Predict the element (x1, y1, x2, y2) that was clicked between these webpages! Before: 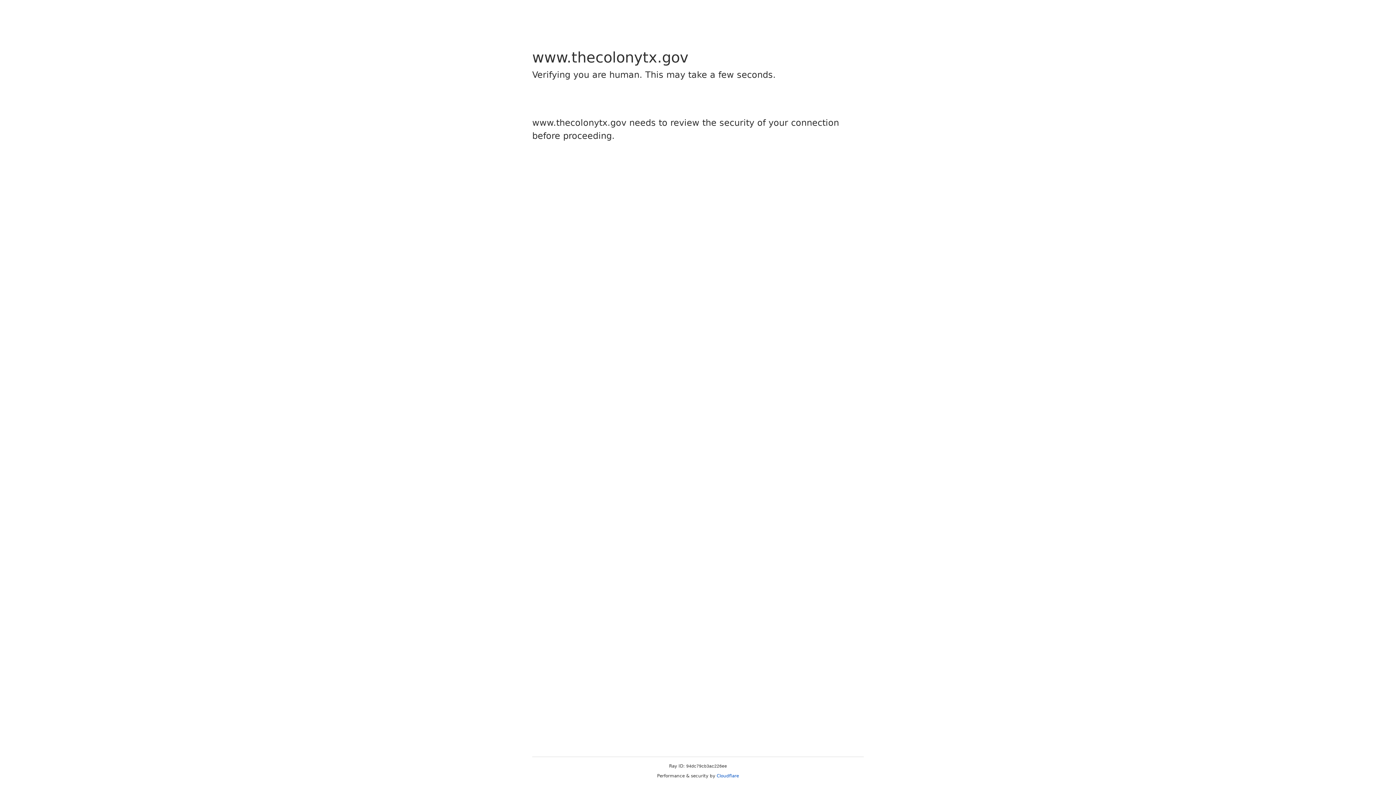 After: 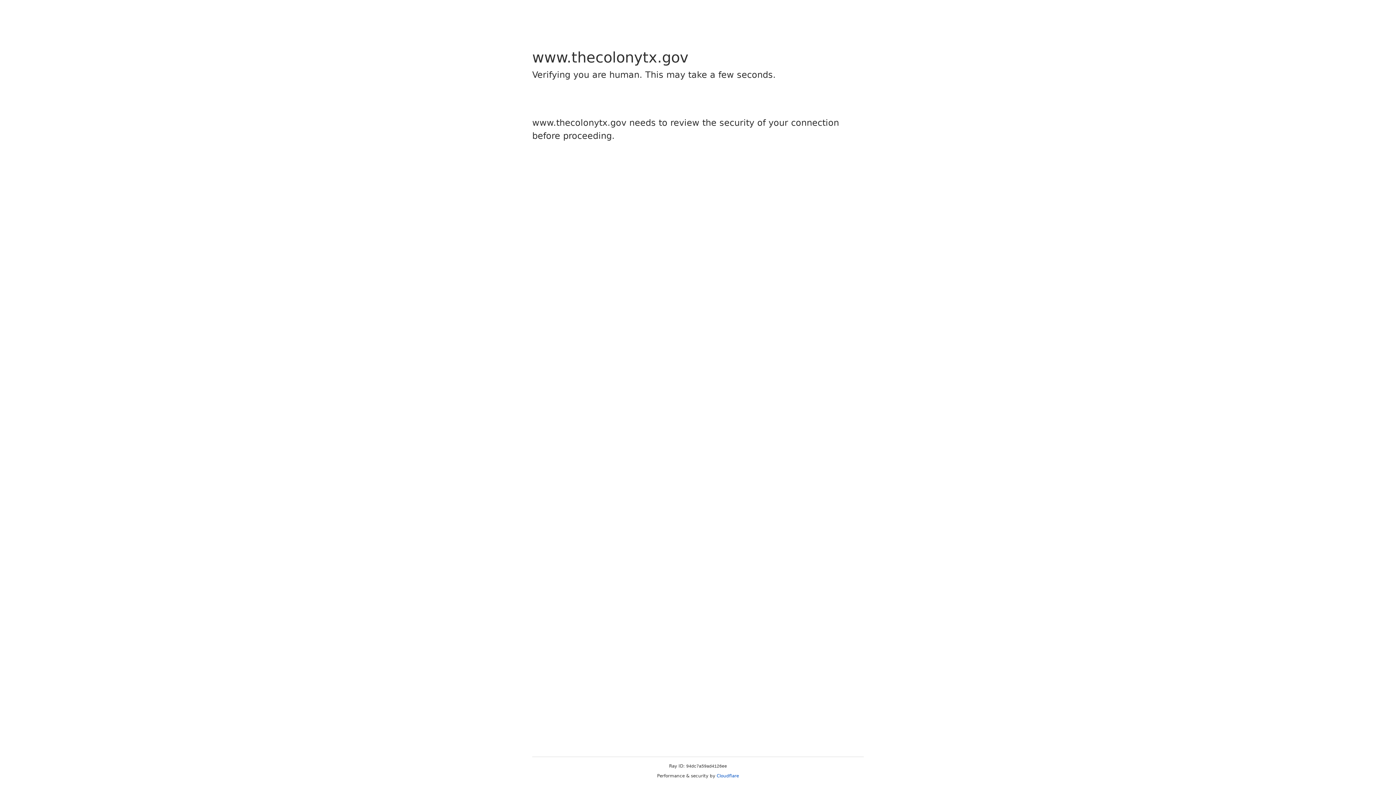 Action: bbox: (716, 773, 739, 778) label: Cloudflare